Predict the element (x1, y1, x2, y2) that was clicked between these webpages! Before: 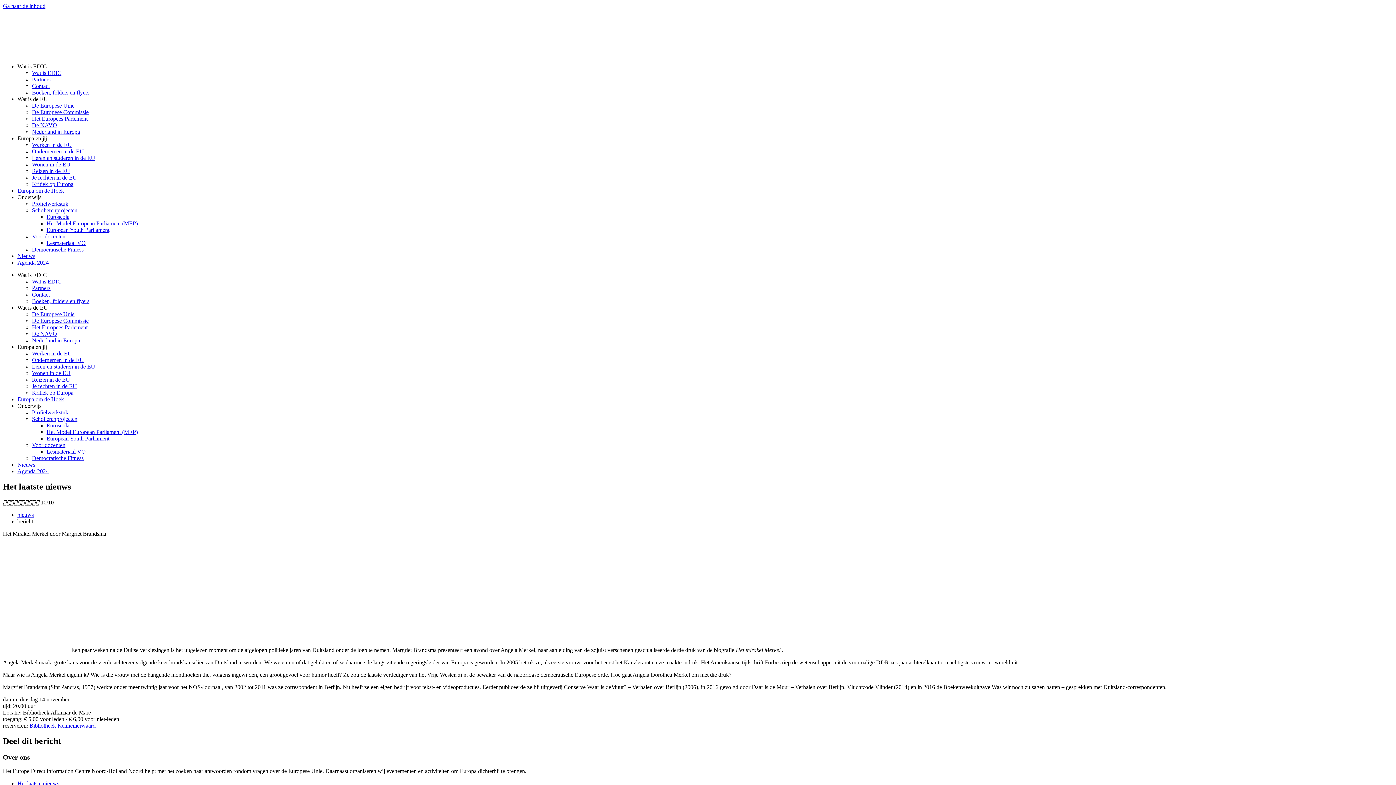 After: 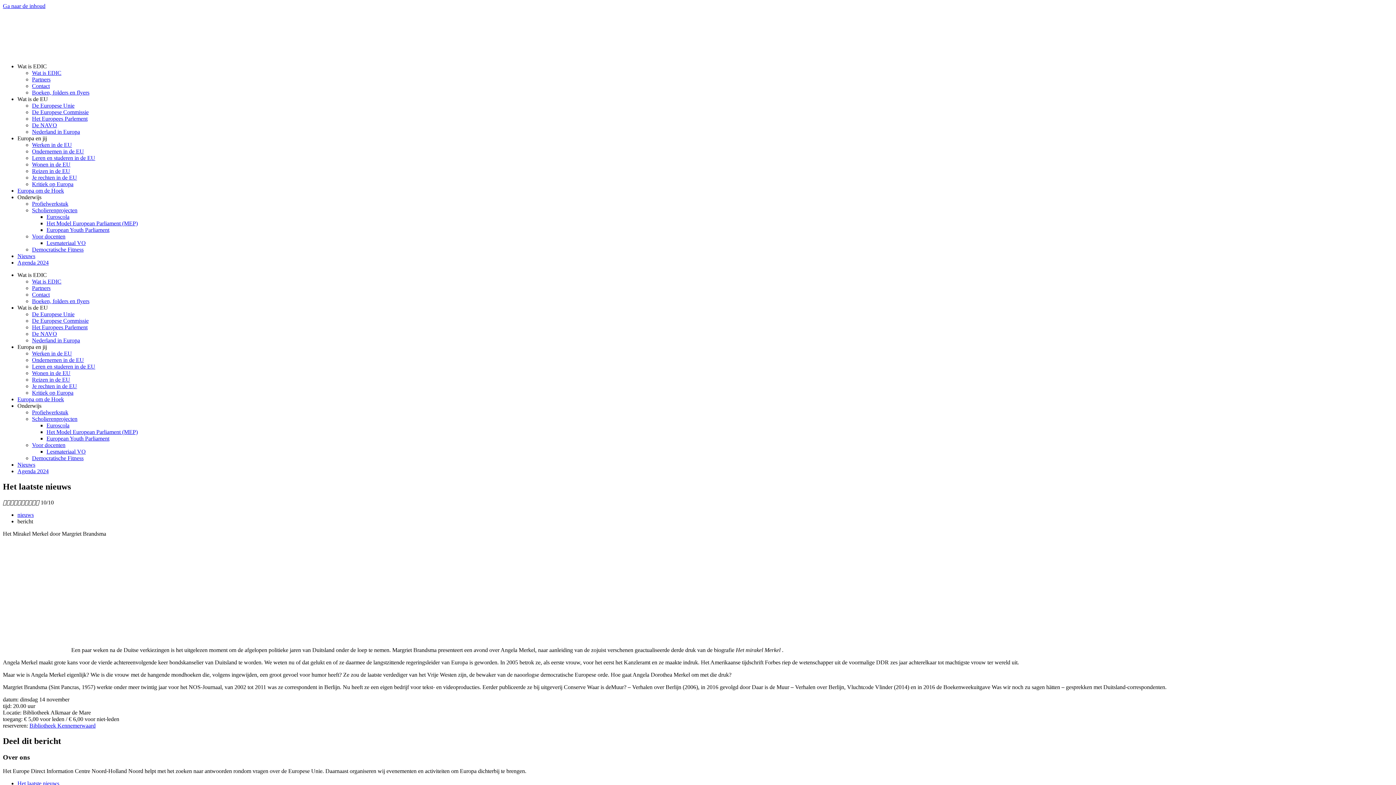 Action: label: Wat is de EU bbox: (17, 96, 48, 102)